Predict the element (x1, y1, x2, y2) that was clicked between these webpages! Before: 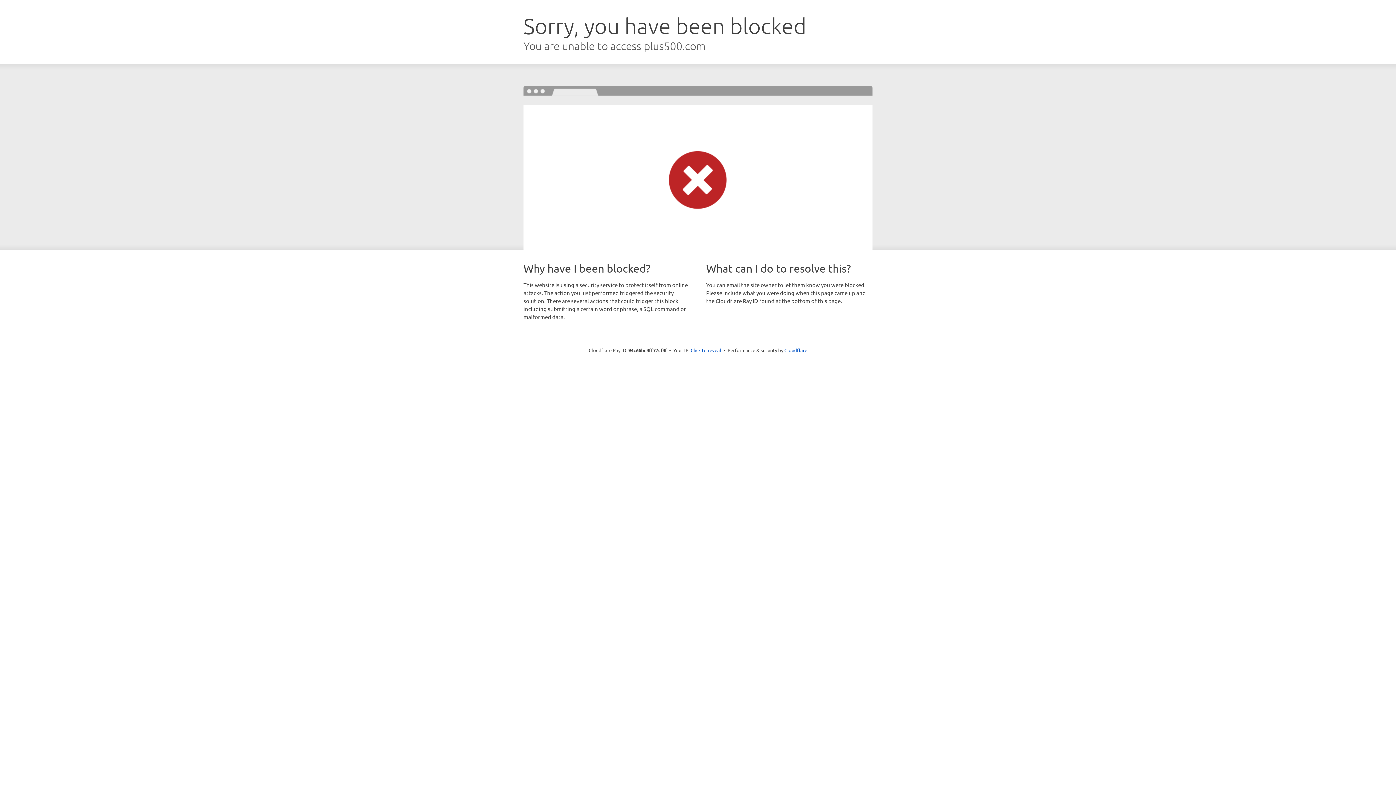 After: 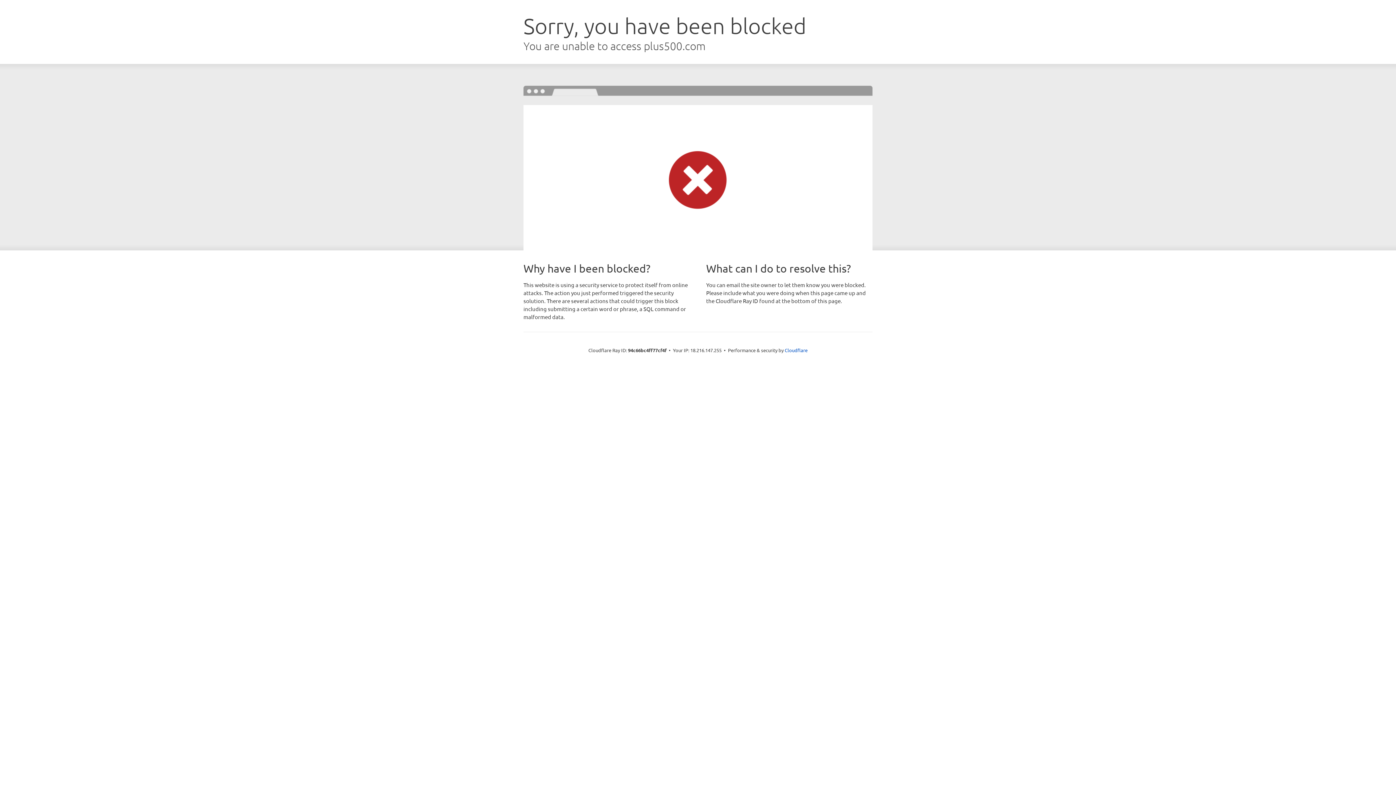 Action: bbox: (690, 346, 721, 353) label: Click to reveal